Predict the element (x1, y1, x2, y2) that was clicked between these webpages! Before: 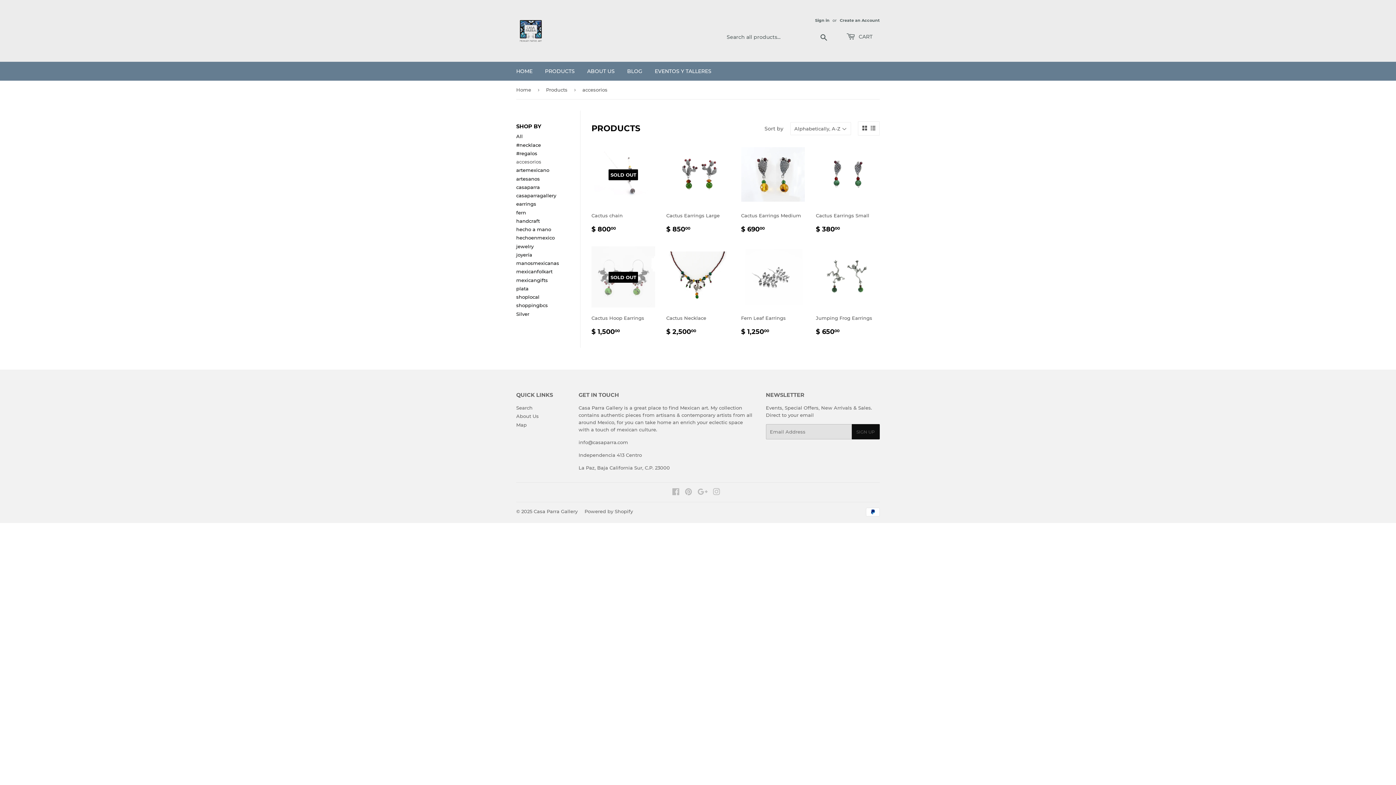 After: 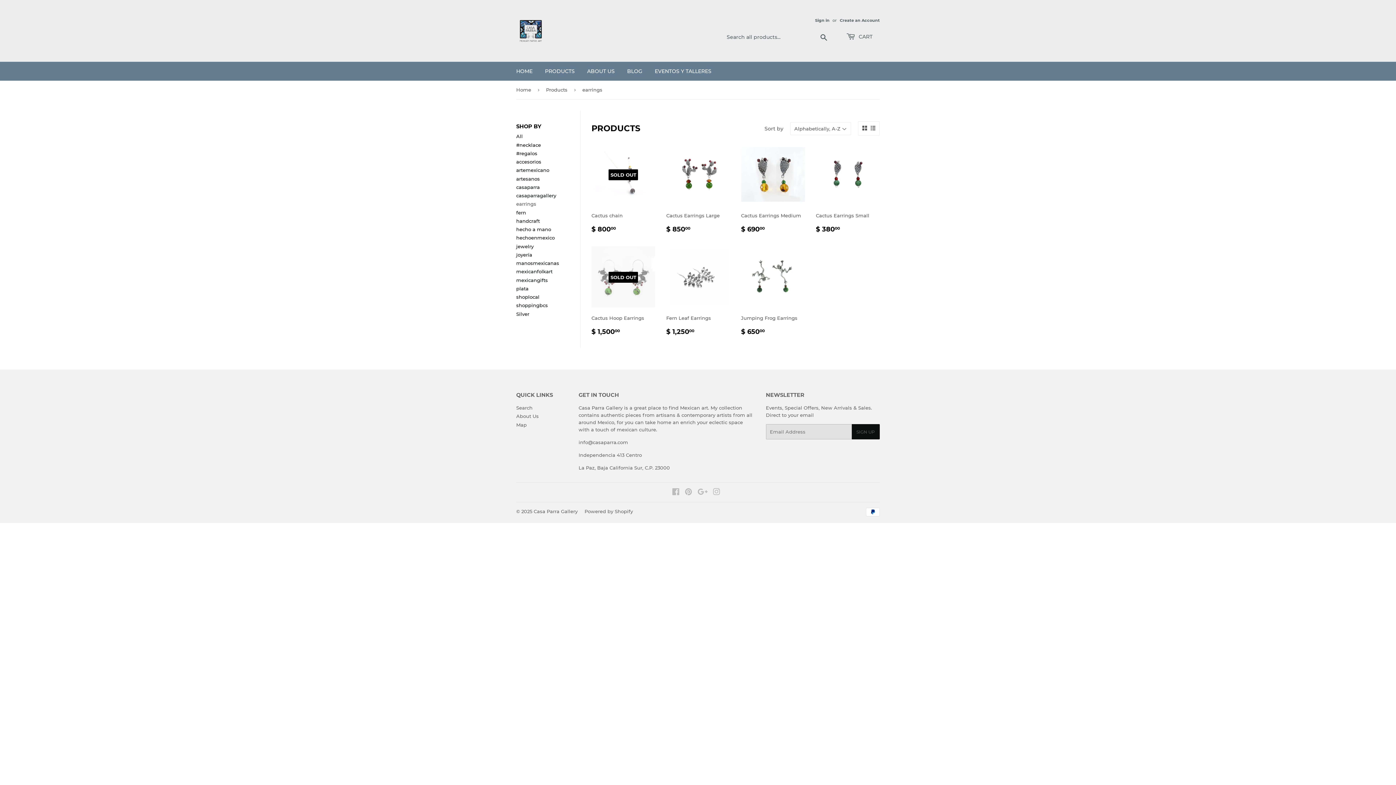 Action: bbox: (516, 201, 536, 207) label: earrings